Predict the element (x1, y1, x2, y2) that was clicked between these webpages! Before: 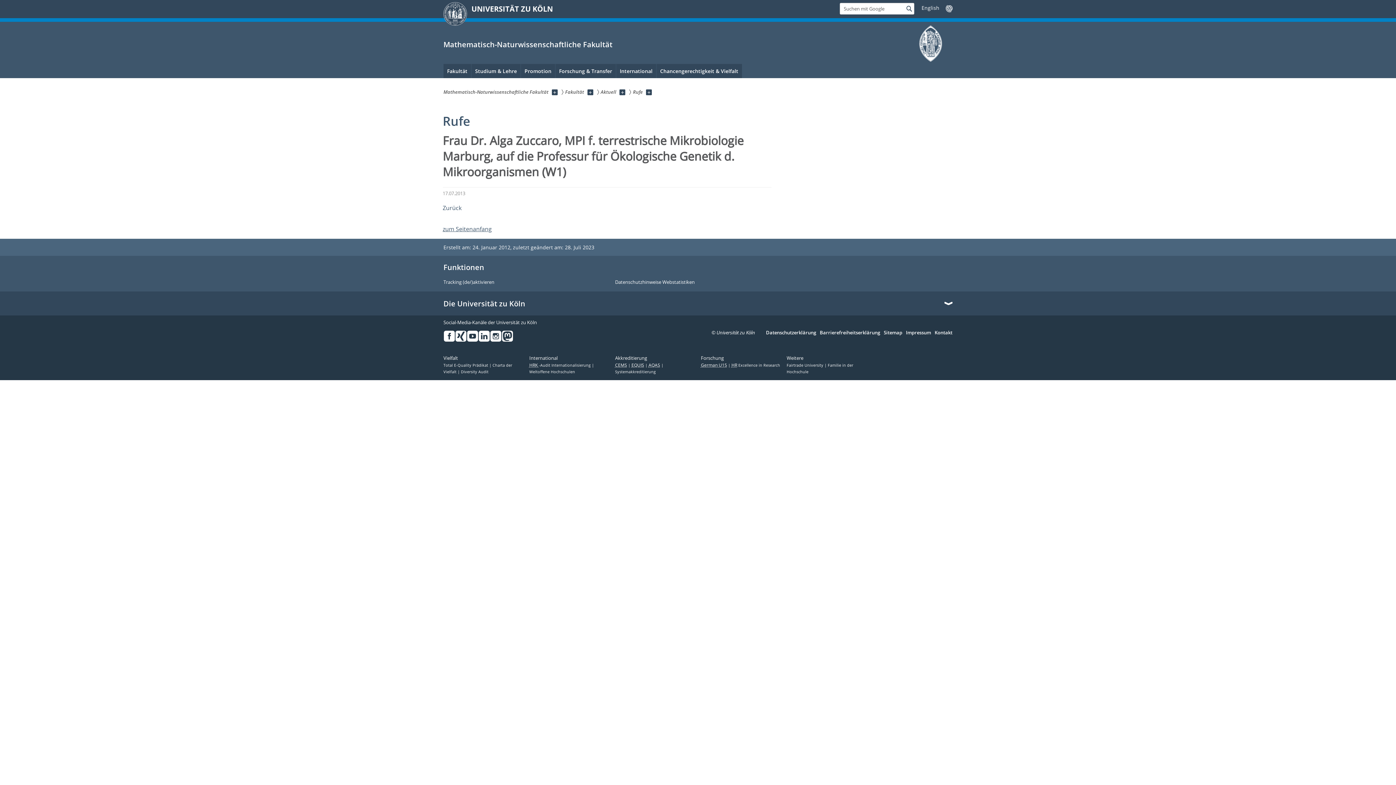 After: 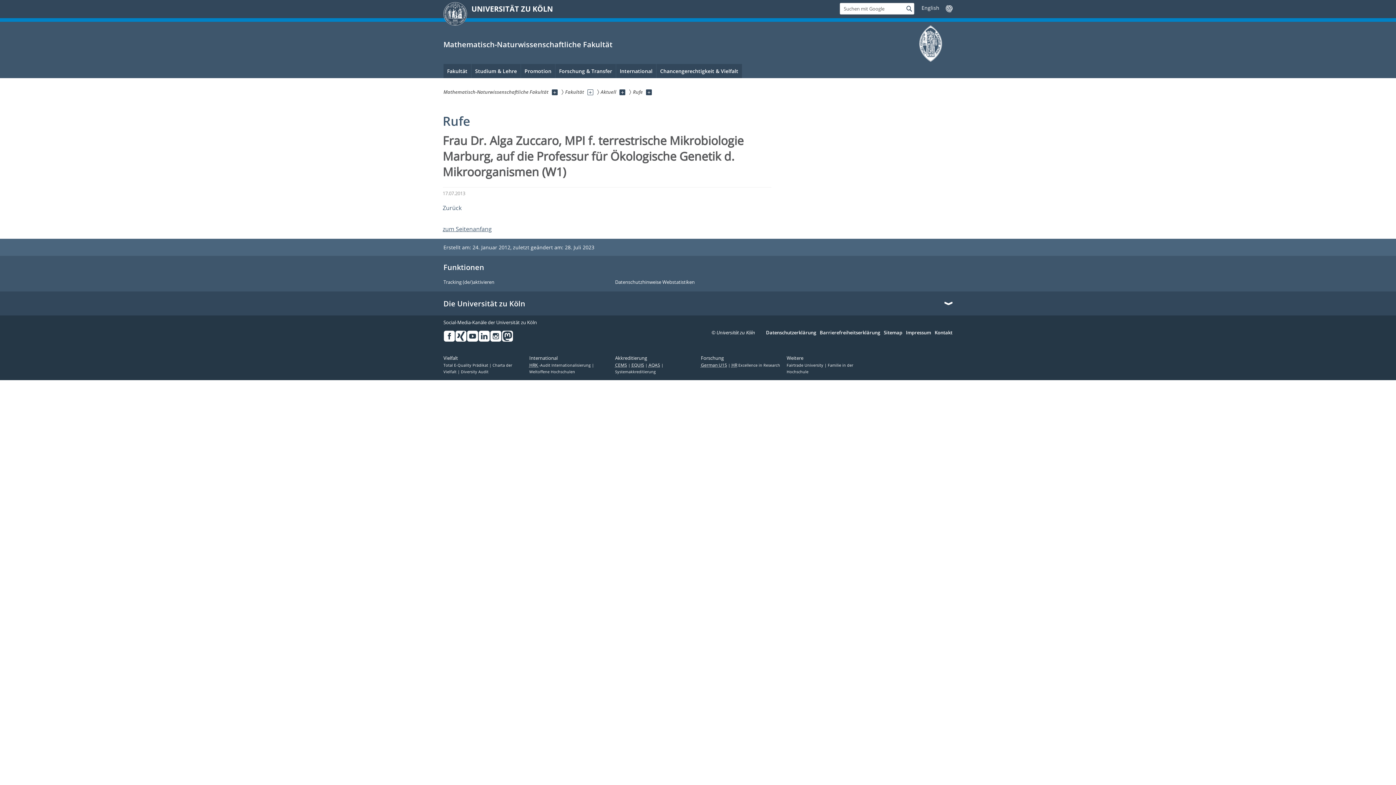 Action: label: Unterseiten anzeigen bbox: (587, 89, 593, 95)